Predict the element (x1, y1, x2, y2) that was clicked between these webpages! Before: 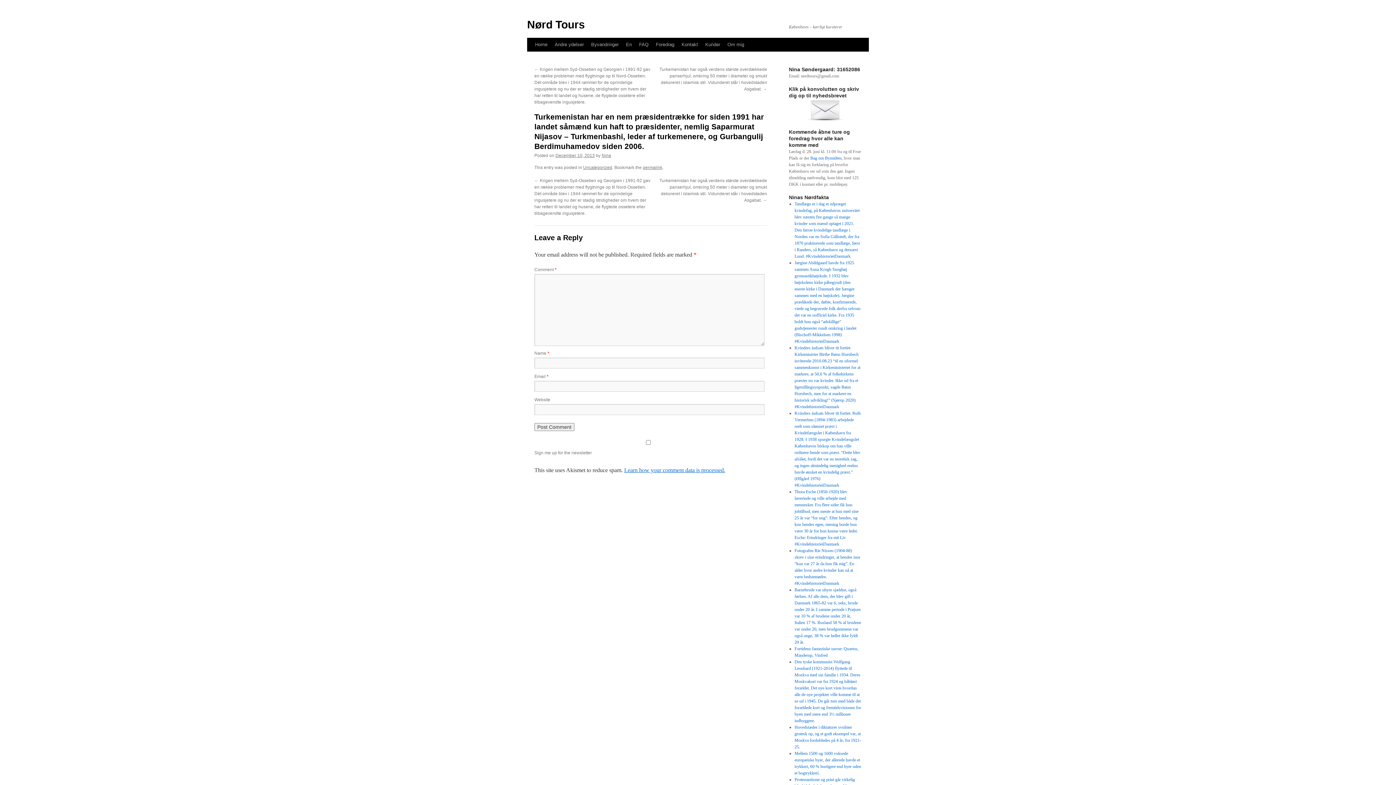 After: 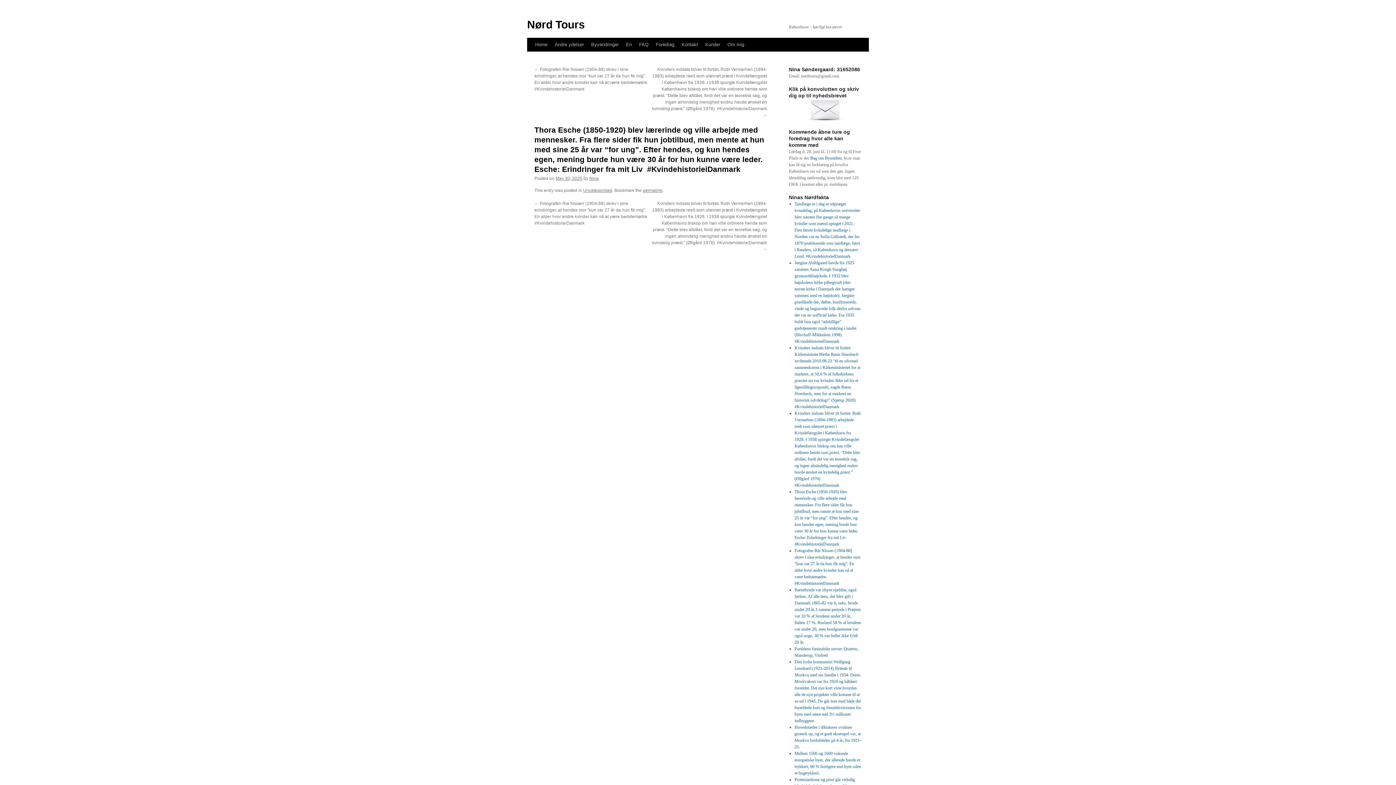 Action: bbox: (794, 489, 858, 546) label: Thora Esche (1850-1920) blev lærerinde og ville arbejde med mennesker. Fra flere sider fik hun jobtilbud, men mente at hun med sine 25 år var “for ung”. Efter hendes, og kun hendes egen, mening burde hun være 30 år for hun kunne være leder. Esche: Erindringer fra mit Liv  #KvindehistorieiDanmark